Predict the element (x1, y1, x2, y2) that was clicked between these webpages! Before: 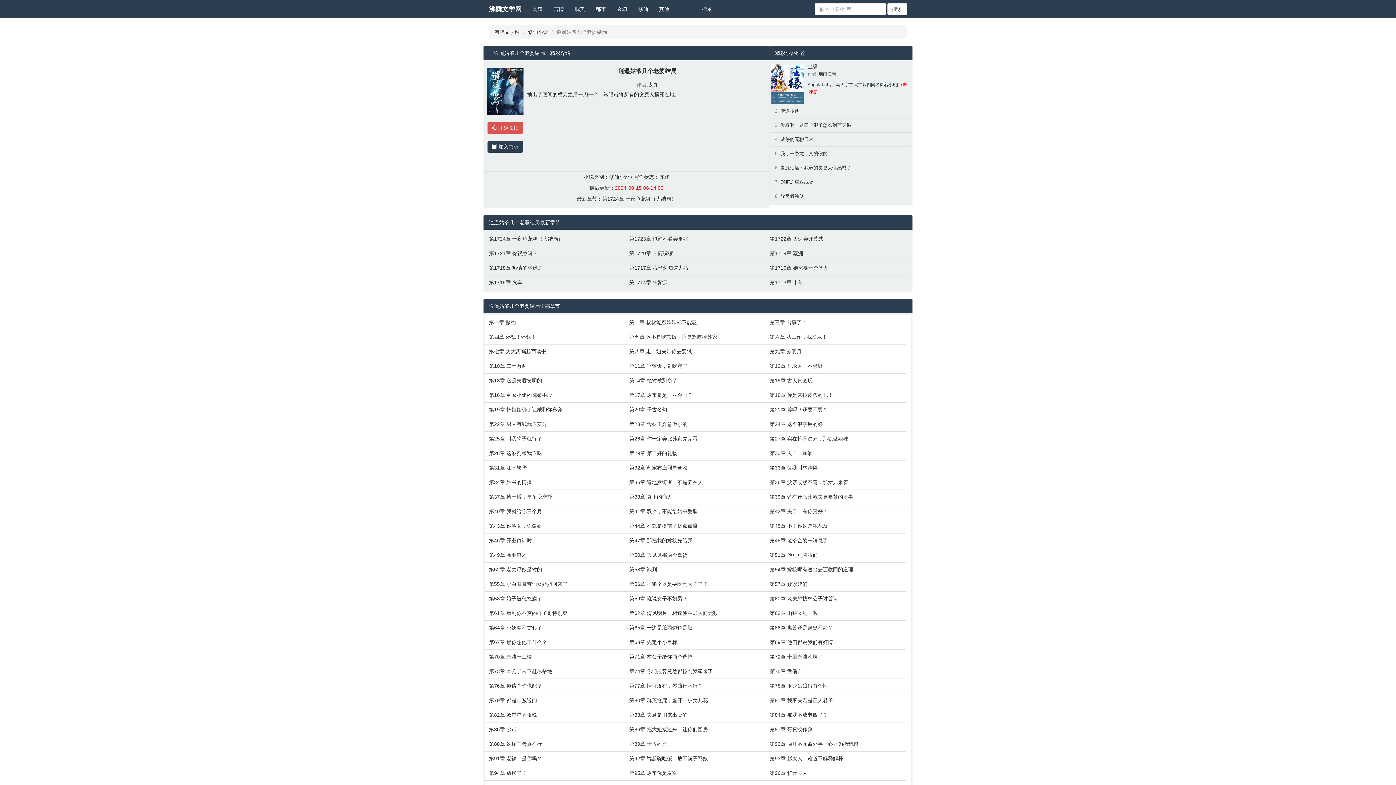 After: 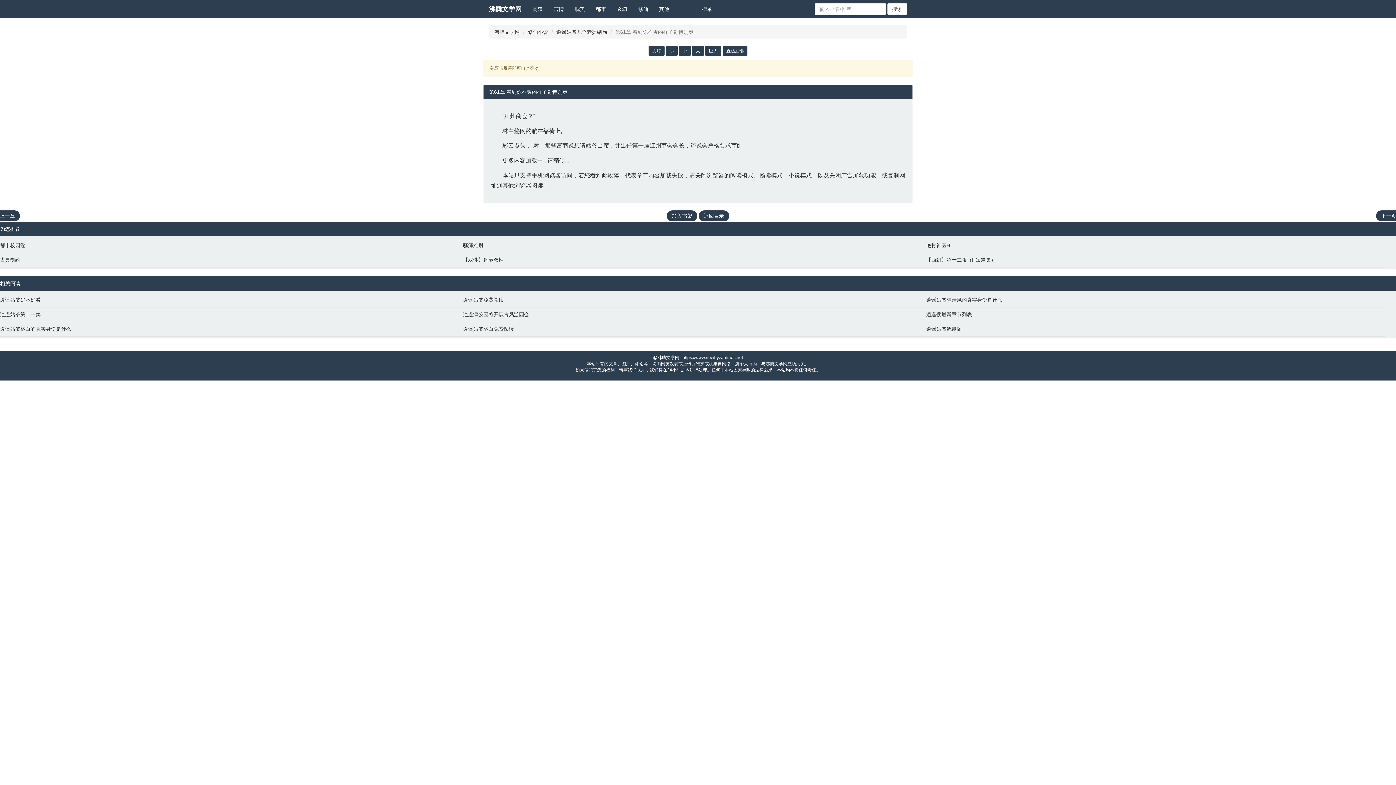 Action: bbox: (489, 609, 622, 617) label: 第61章 看到你不爽的样子哥特别爽